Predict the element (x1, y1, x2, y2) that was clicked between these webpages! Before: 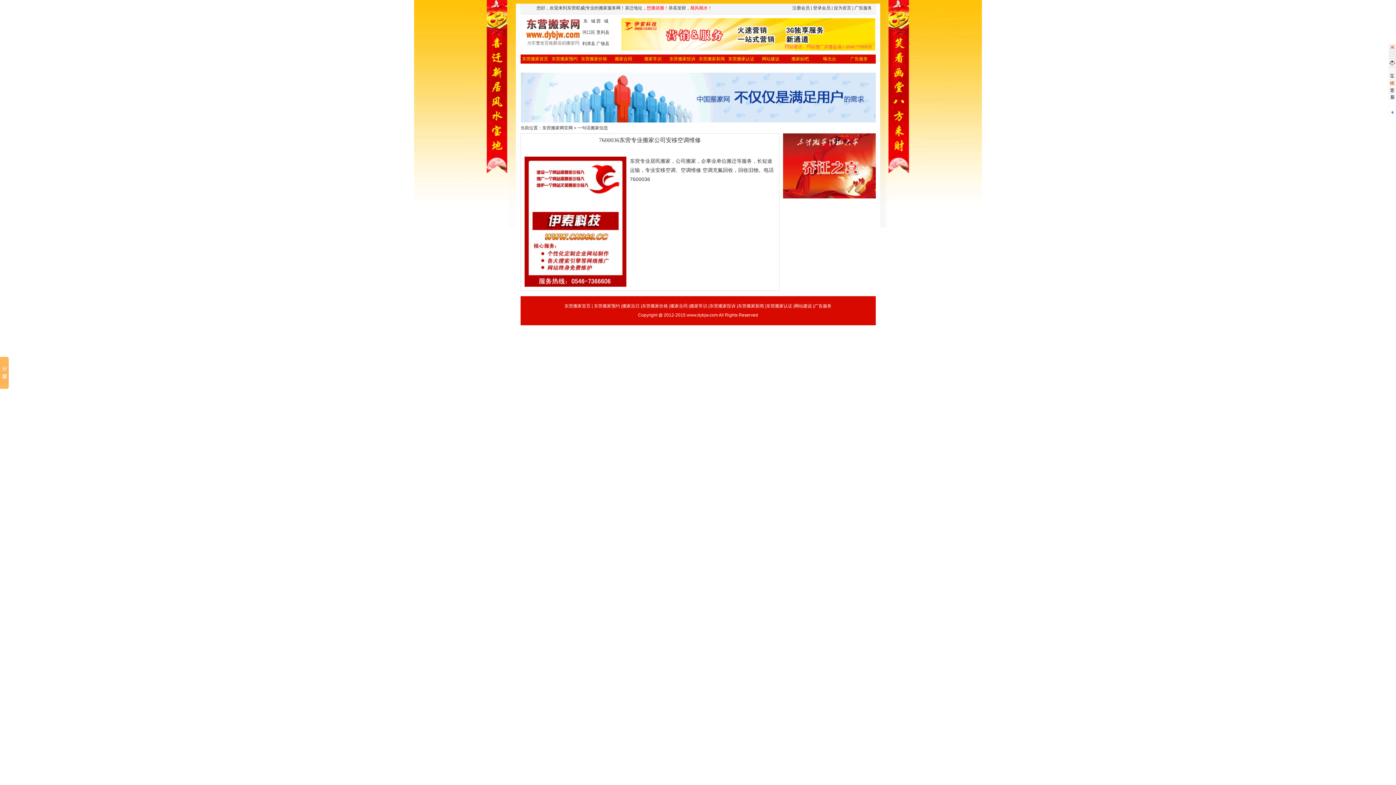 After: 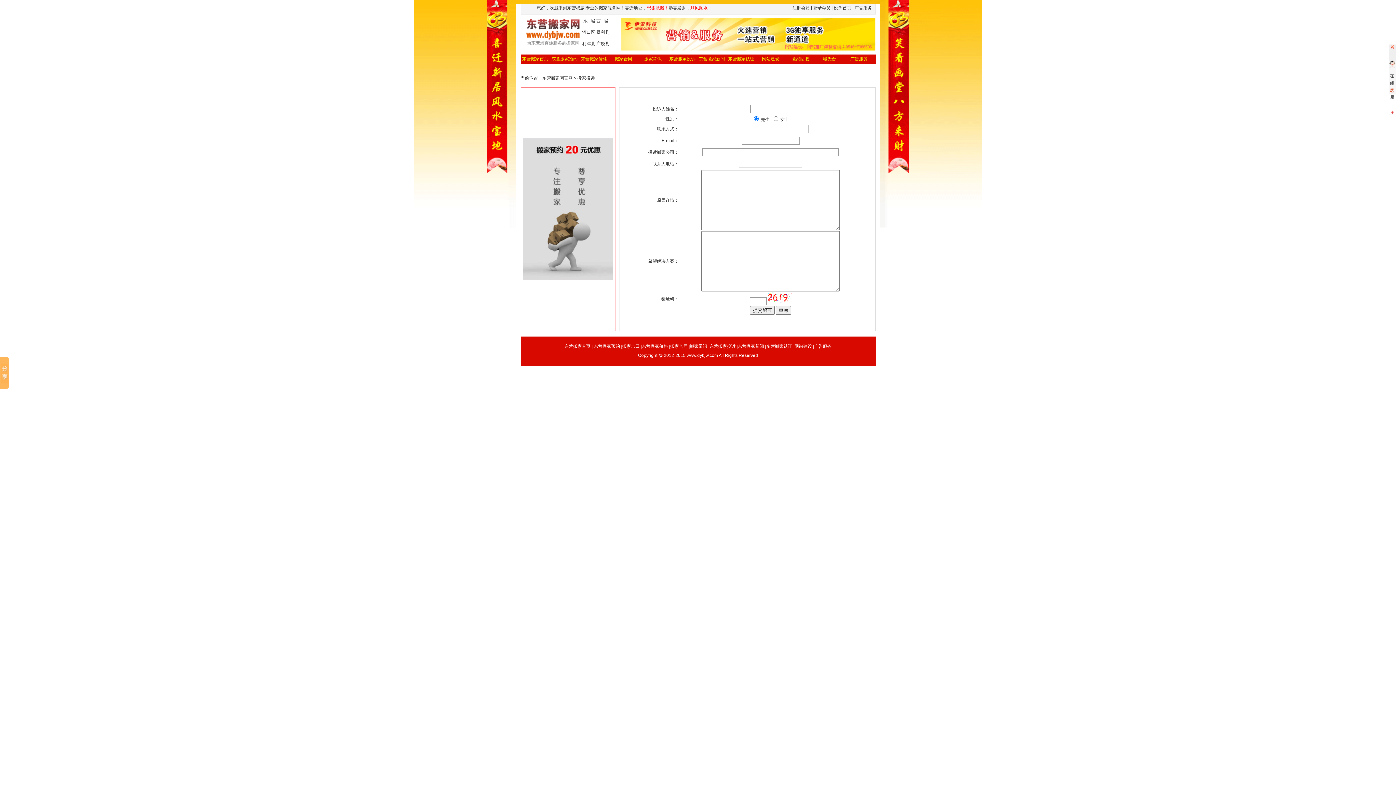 Action: label: 东营搬家投诉 bbox: (669, 56, 695, 61)